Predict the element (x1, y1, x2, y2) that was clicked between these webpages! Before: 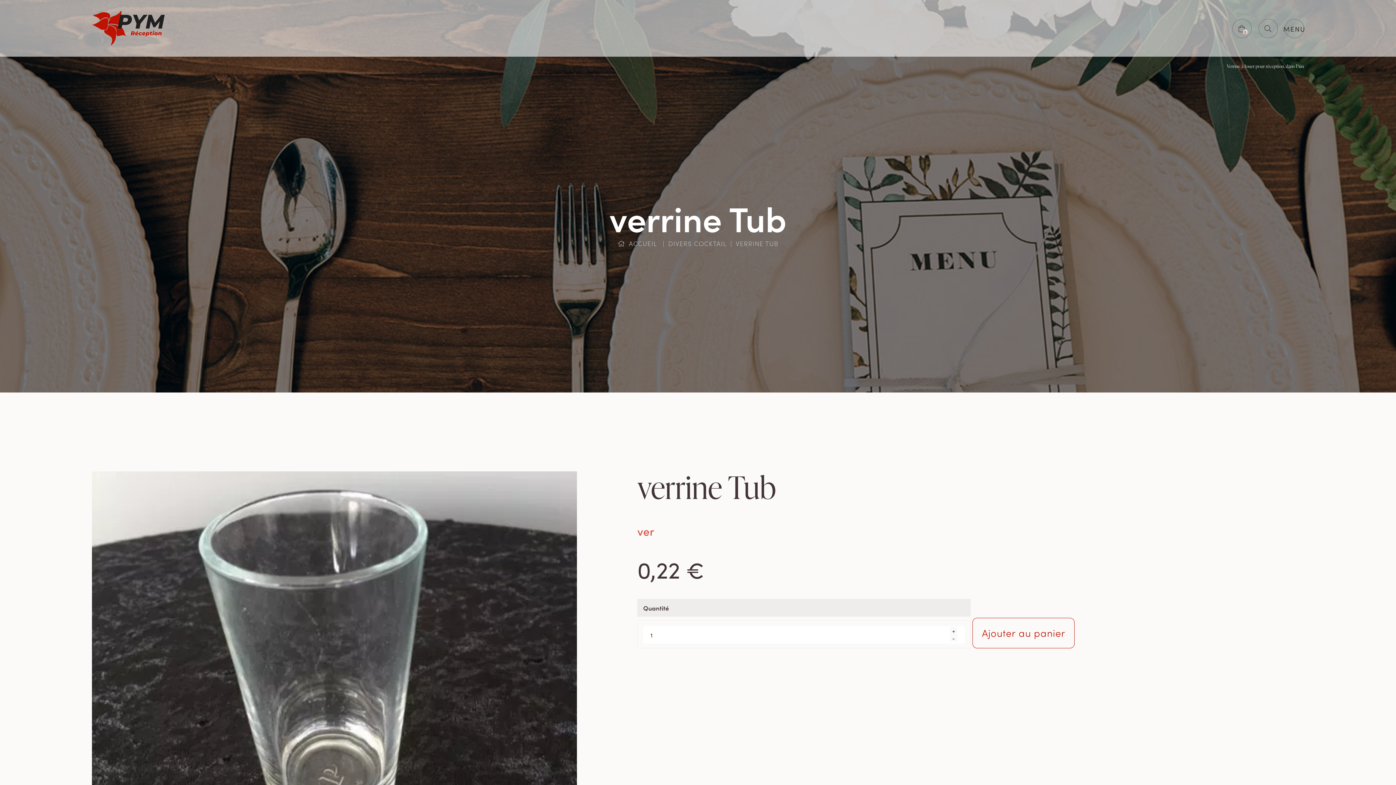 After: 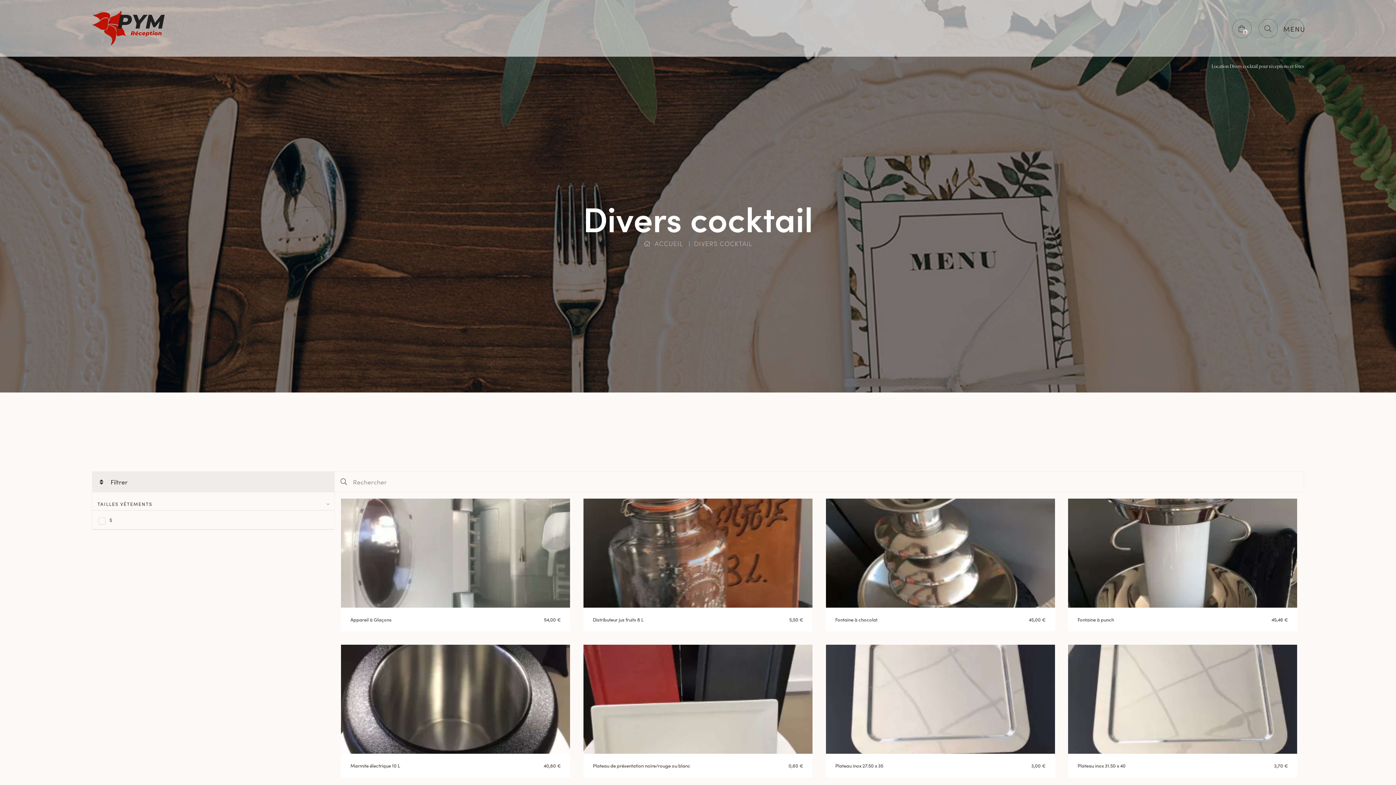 Action: label: DIVERS COCKTAIL bbox: (668, 238, 726, 248)